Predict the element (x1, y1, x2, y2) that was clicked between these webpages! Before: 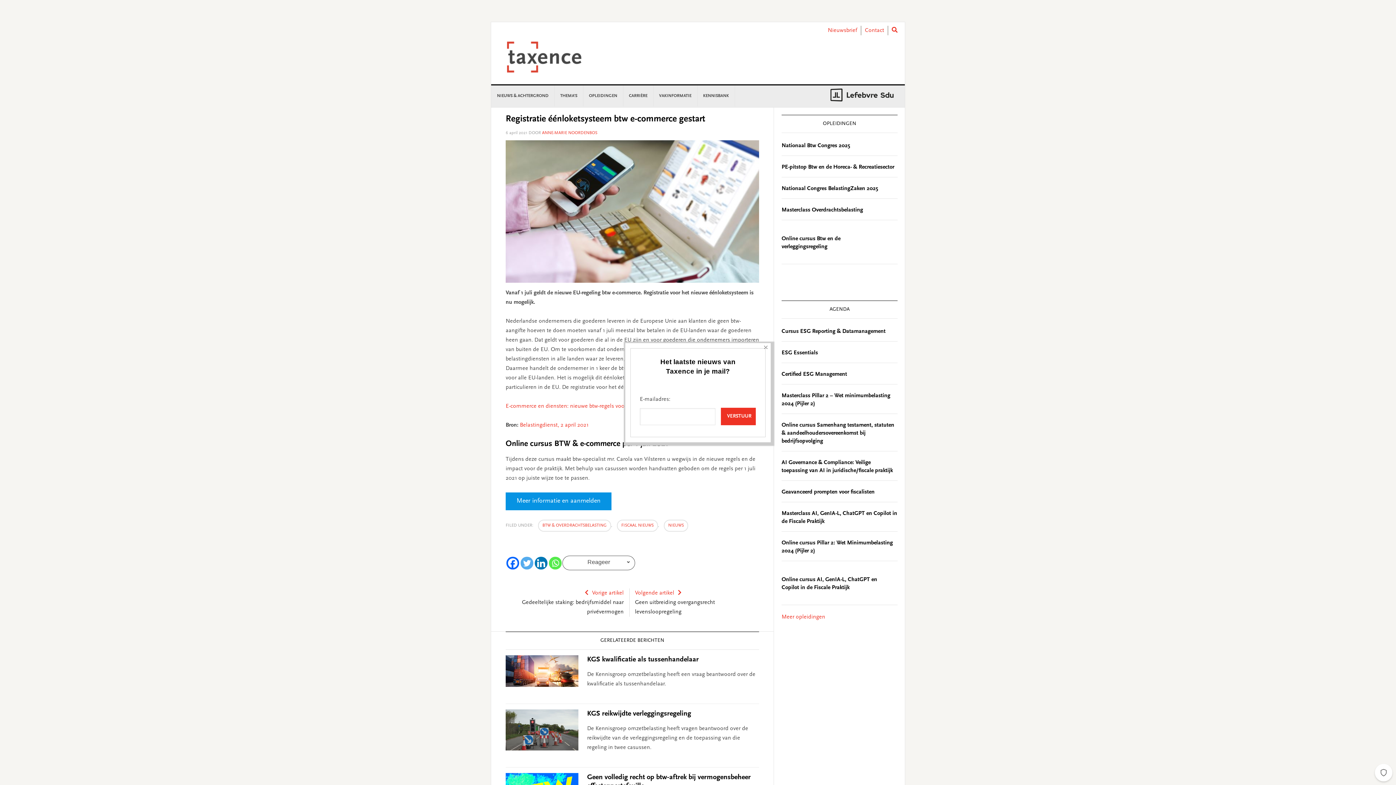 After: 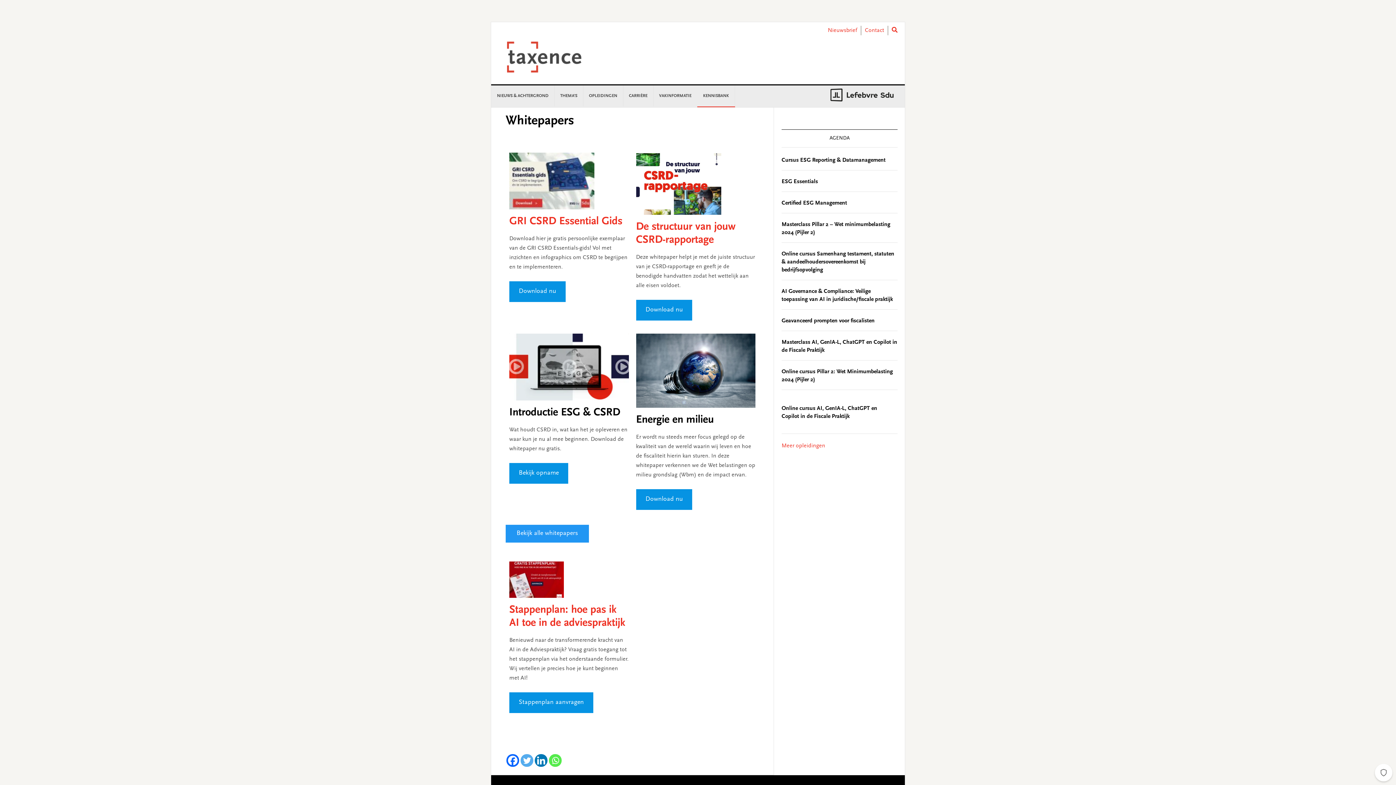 Action: label: KENNISBANK bbox: (697, 85, 735, 106)